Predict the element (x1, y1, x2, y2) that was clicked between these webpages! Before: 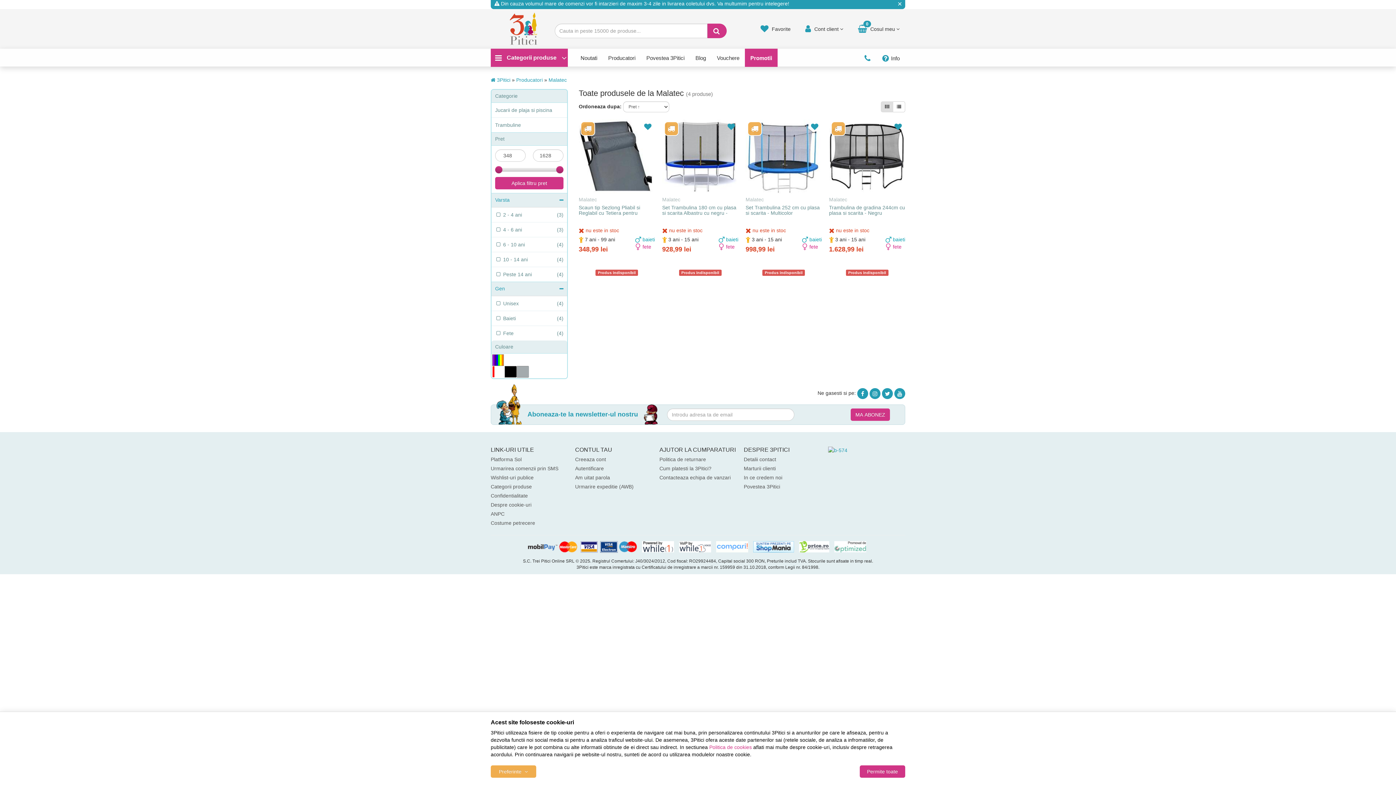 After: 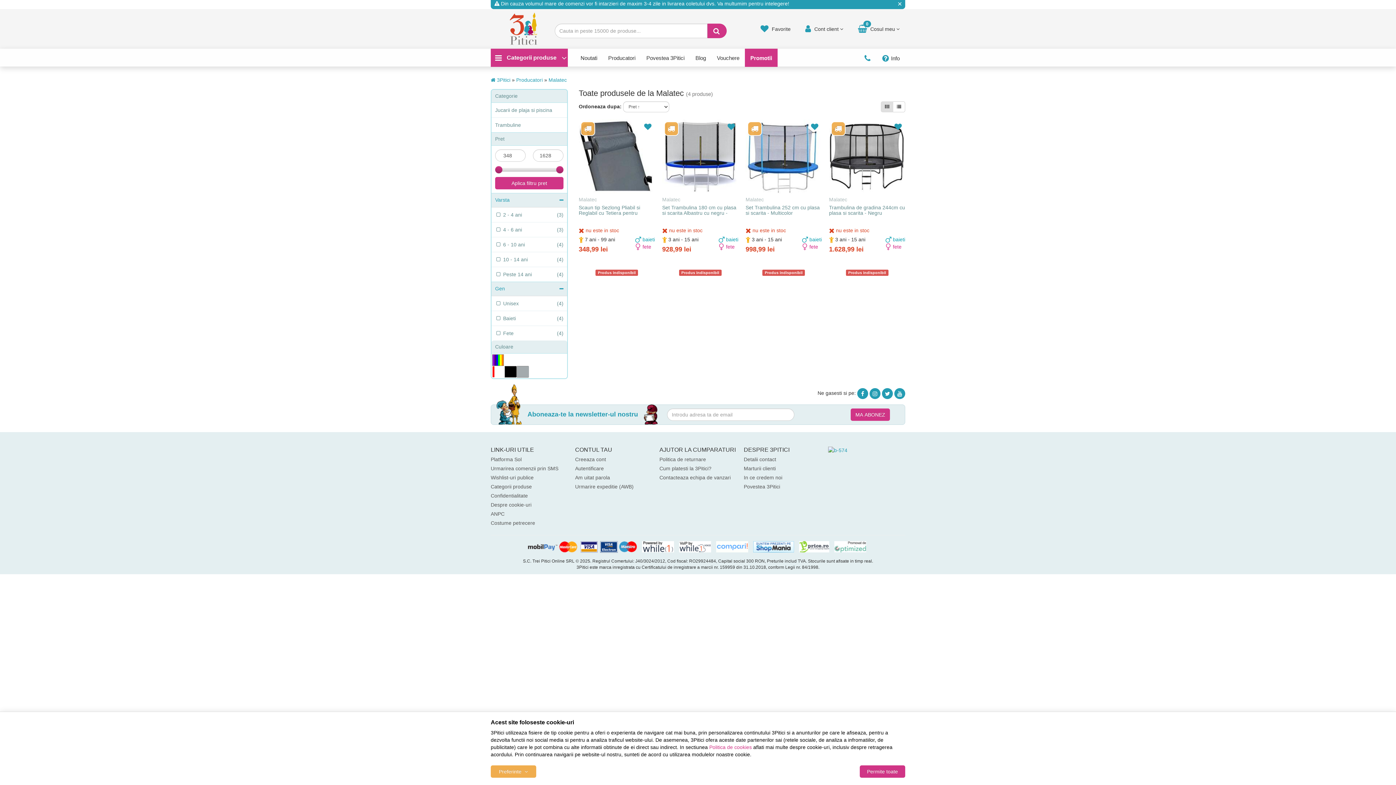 Action: bbox: (679, 541, 711, 552)